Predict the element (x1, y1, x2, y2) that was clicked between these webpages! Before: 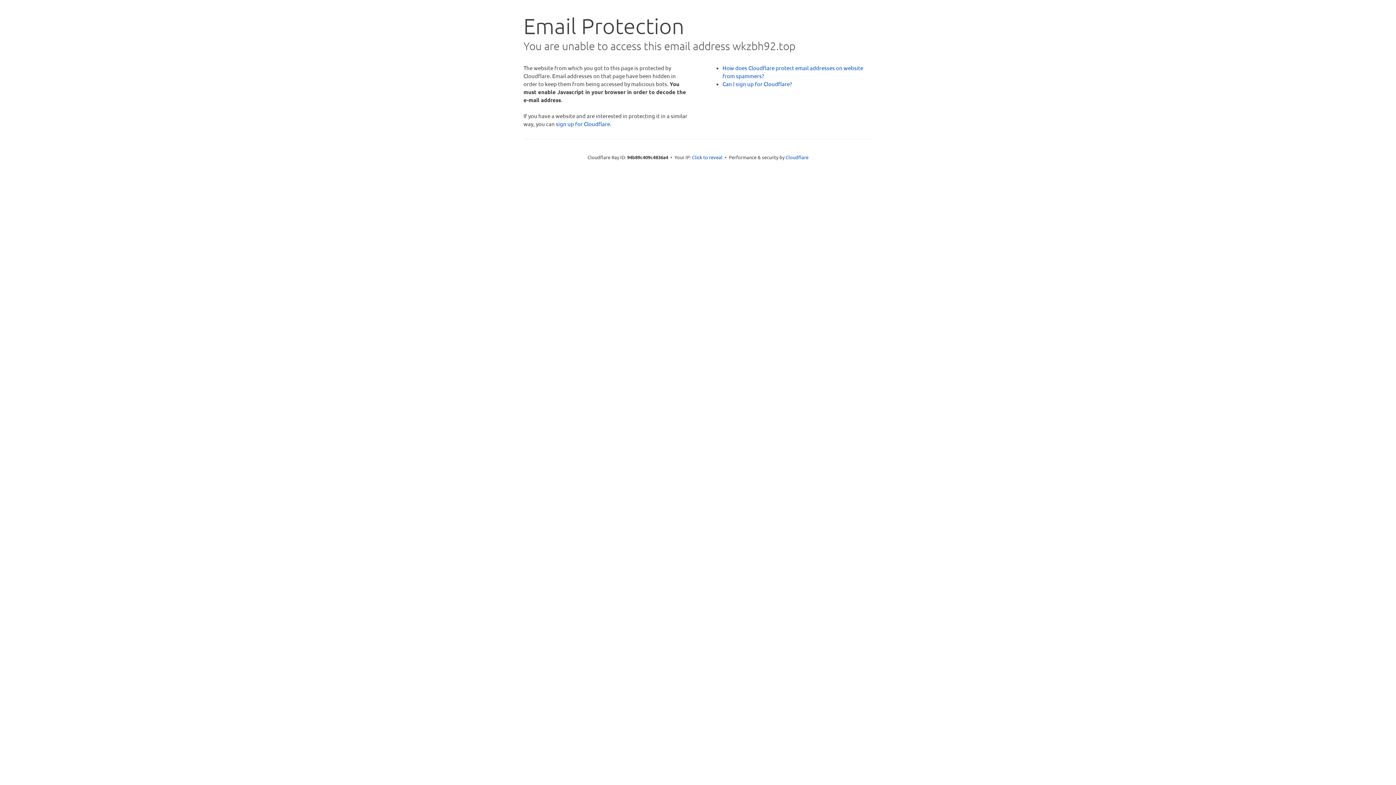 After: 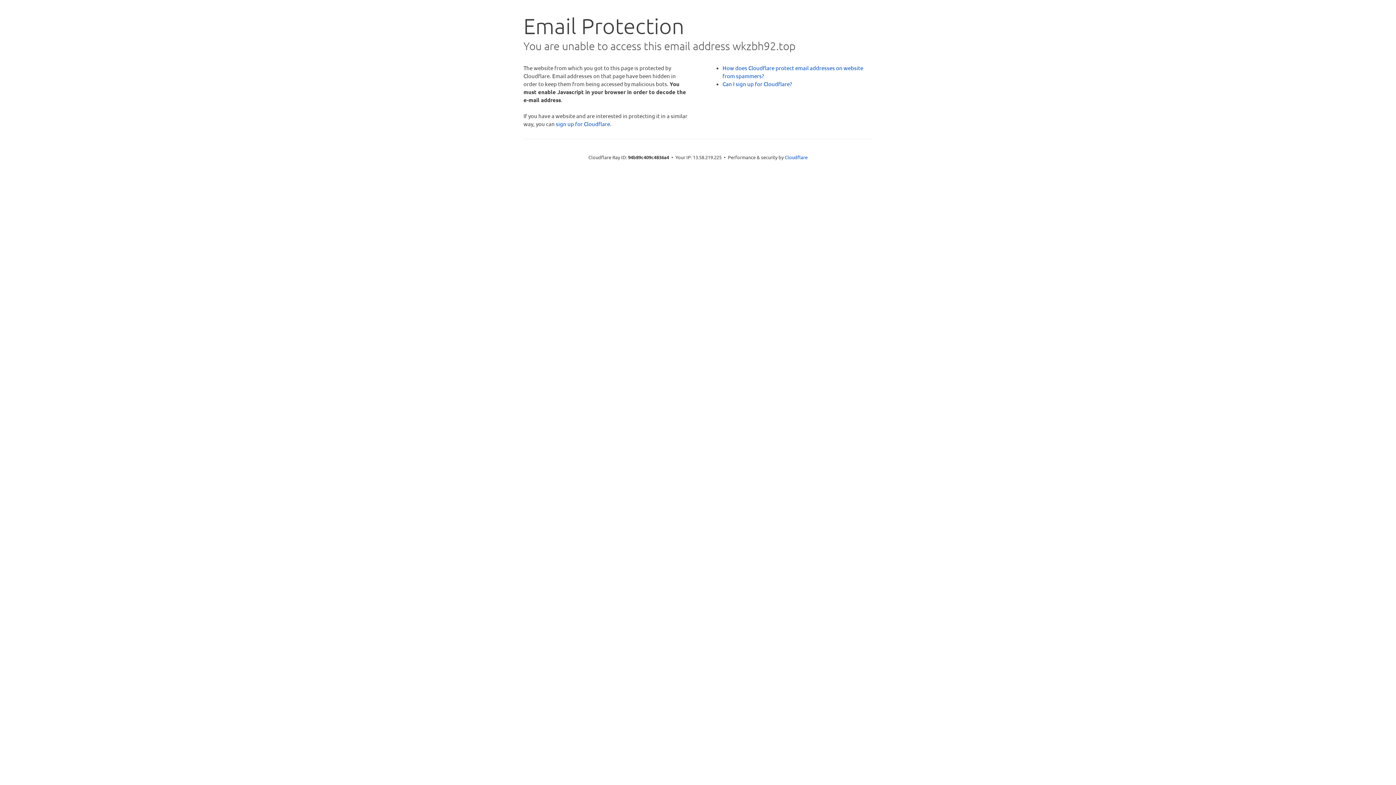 Action: label: Click to reveal bbox: (692, 153, 722, 160)